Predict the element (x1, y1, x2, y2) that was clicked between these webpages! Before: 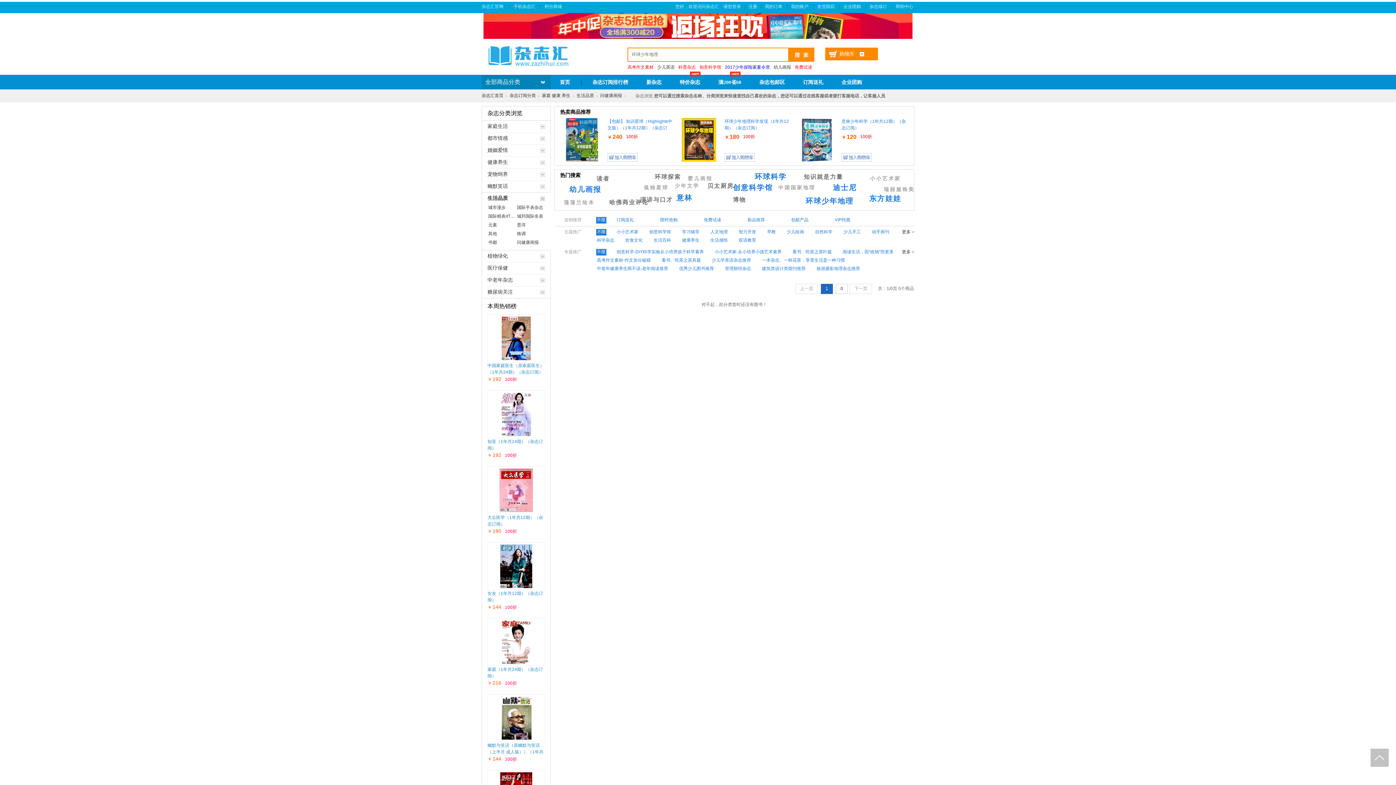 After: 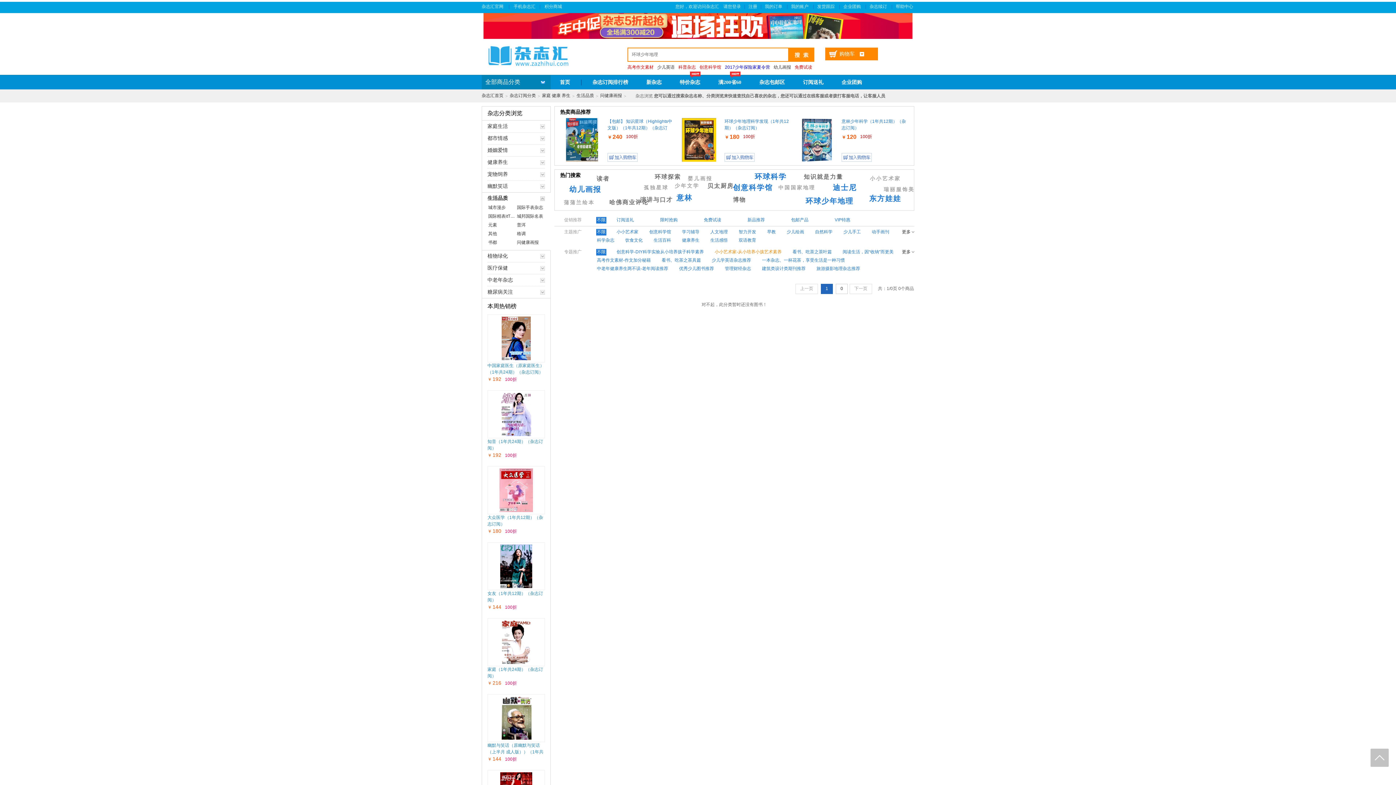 Action: label: 小小艺术家-从小培养小孩艺术素养 bbox: (714, 249, 782, 255)